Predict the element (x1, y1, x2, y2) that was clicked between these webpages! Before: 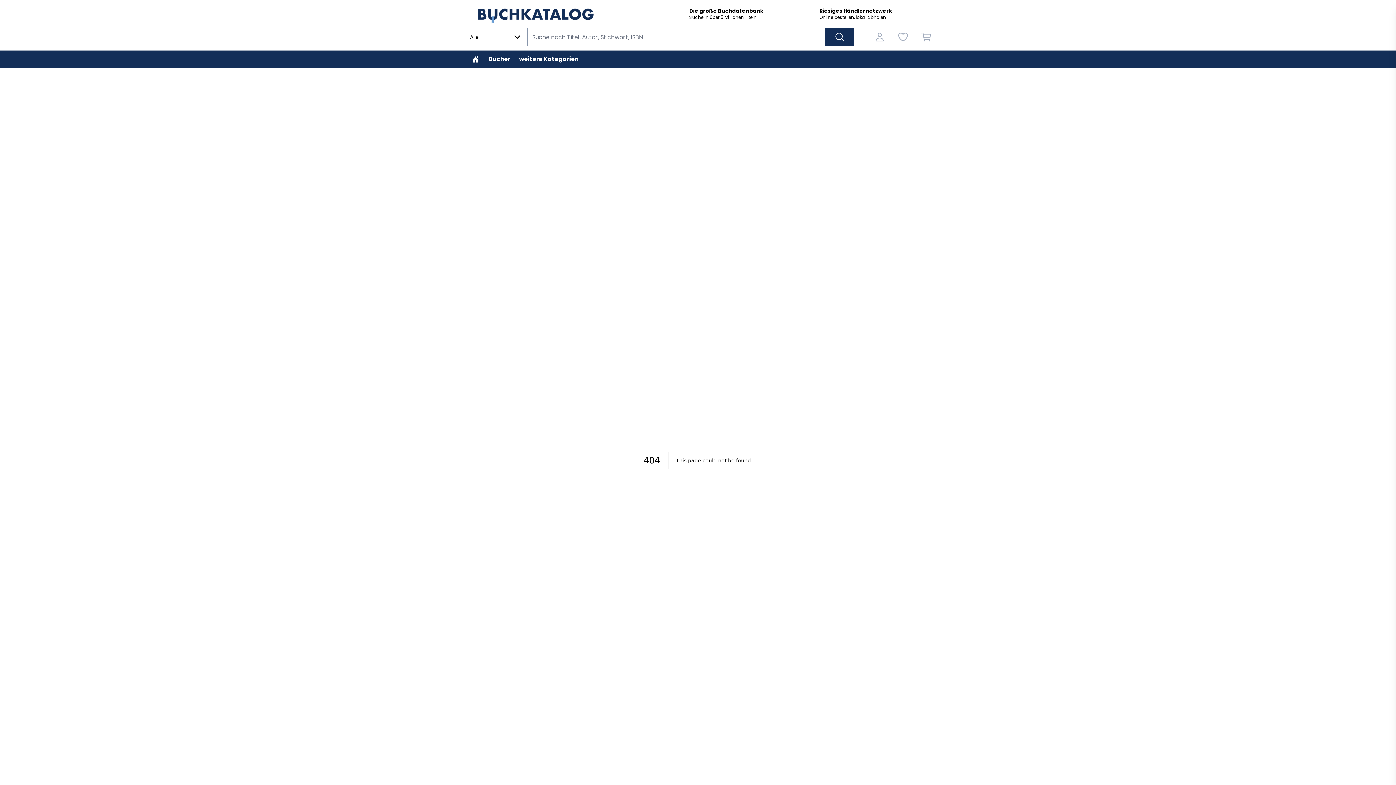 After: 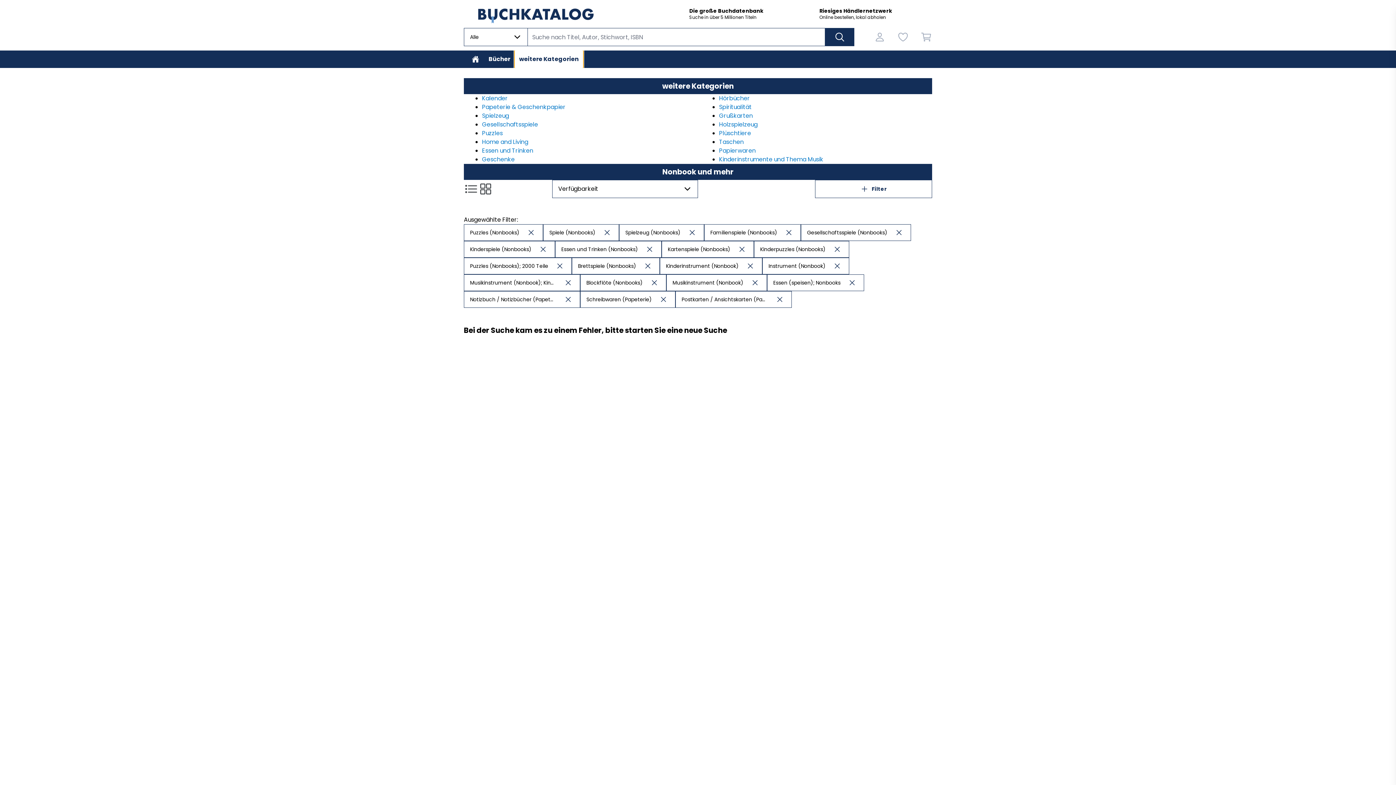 Action: bbox: (514, 50, 583, 68) label: weitere Kategorien